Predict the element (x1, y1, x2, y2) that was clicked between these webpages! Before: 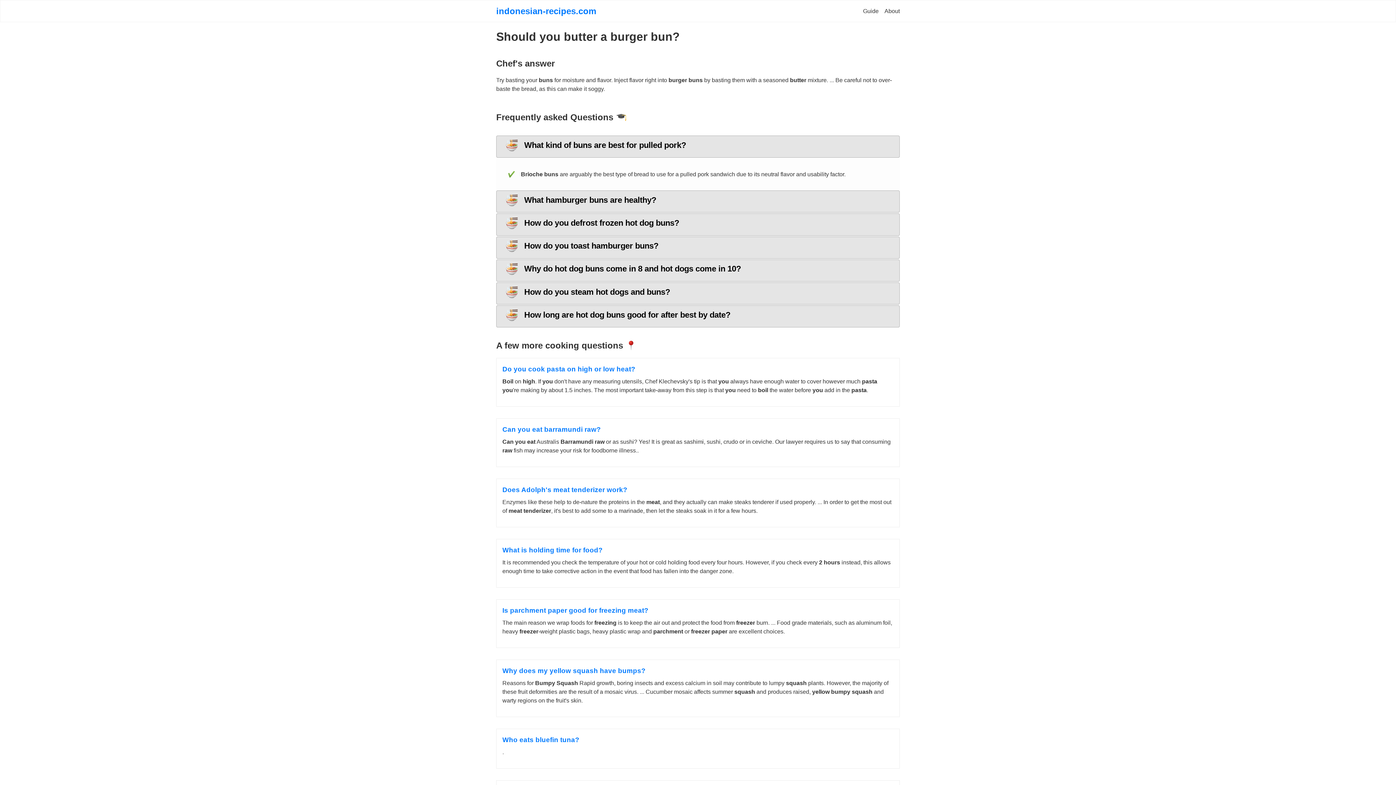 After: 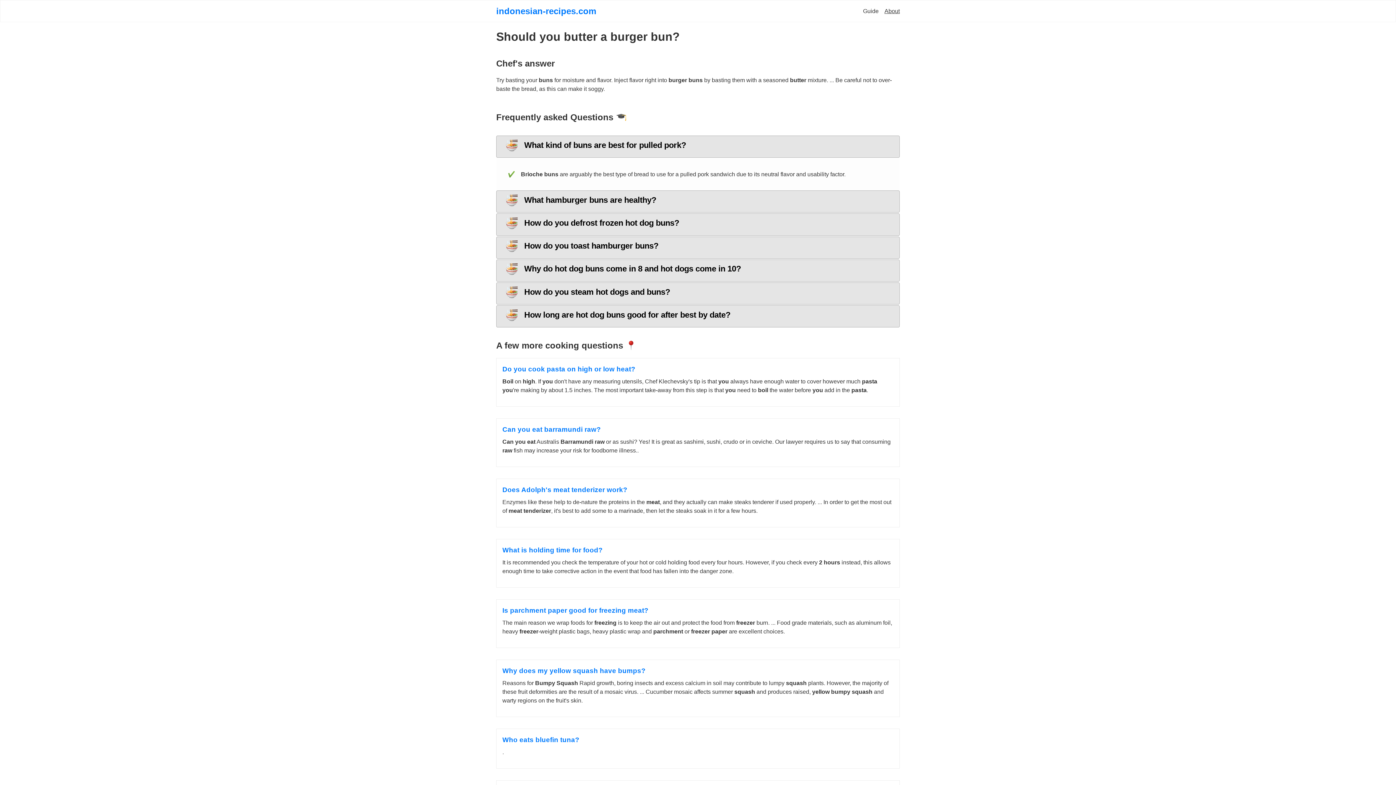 Action: bbox: (884, 7, 900, 14) label: About